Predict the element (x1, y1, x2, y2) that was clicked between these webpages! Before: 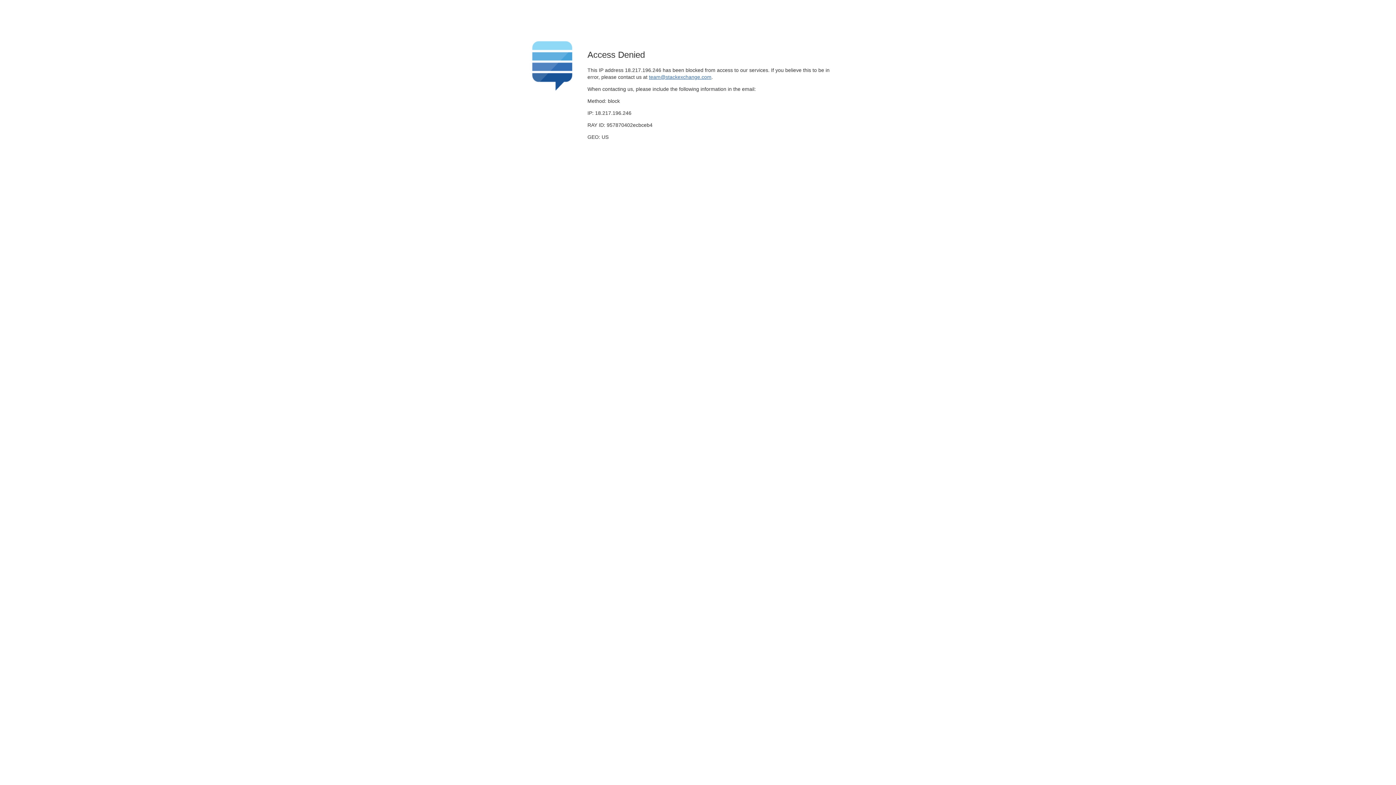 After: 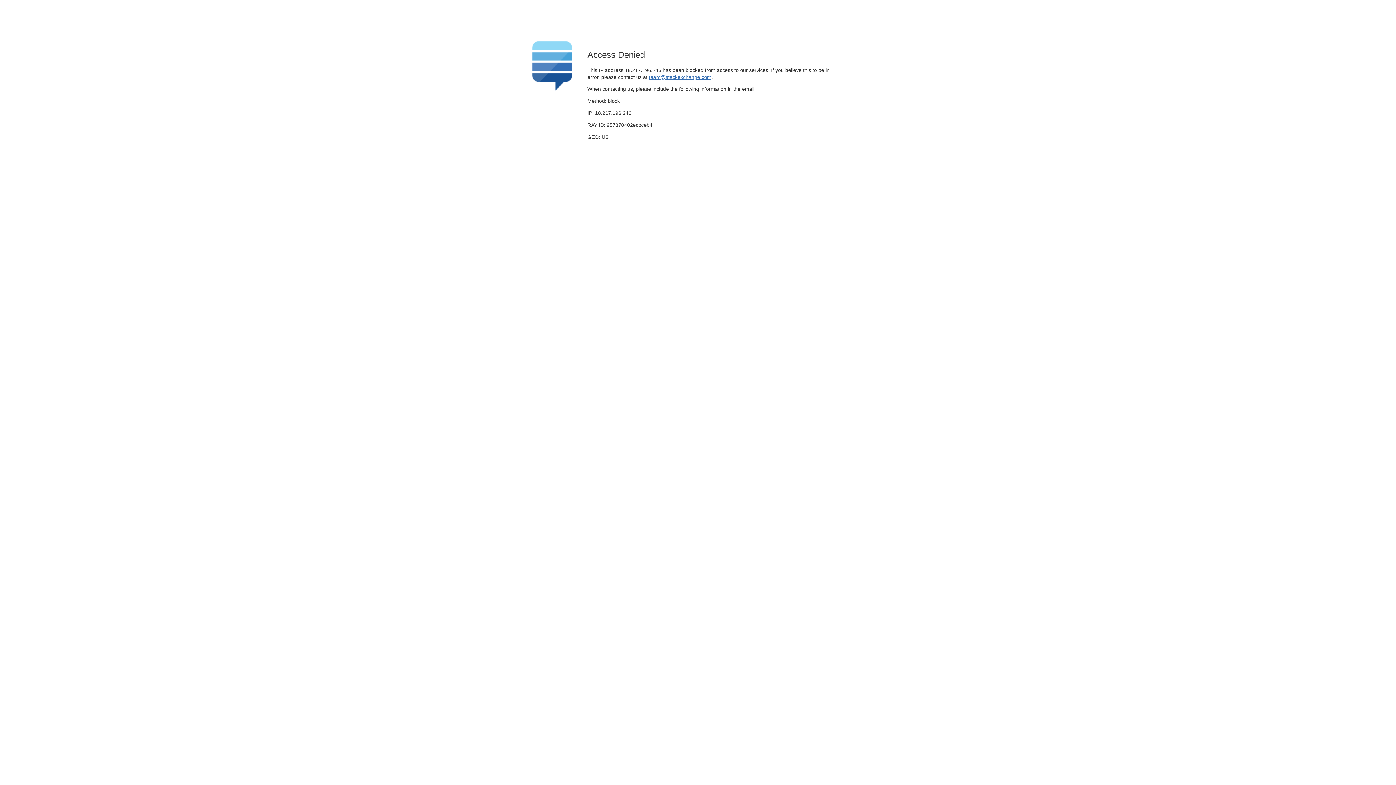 Action: label: team@stackexchange.com bbox: (649, 74, 711, 79)